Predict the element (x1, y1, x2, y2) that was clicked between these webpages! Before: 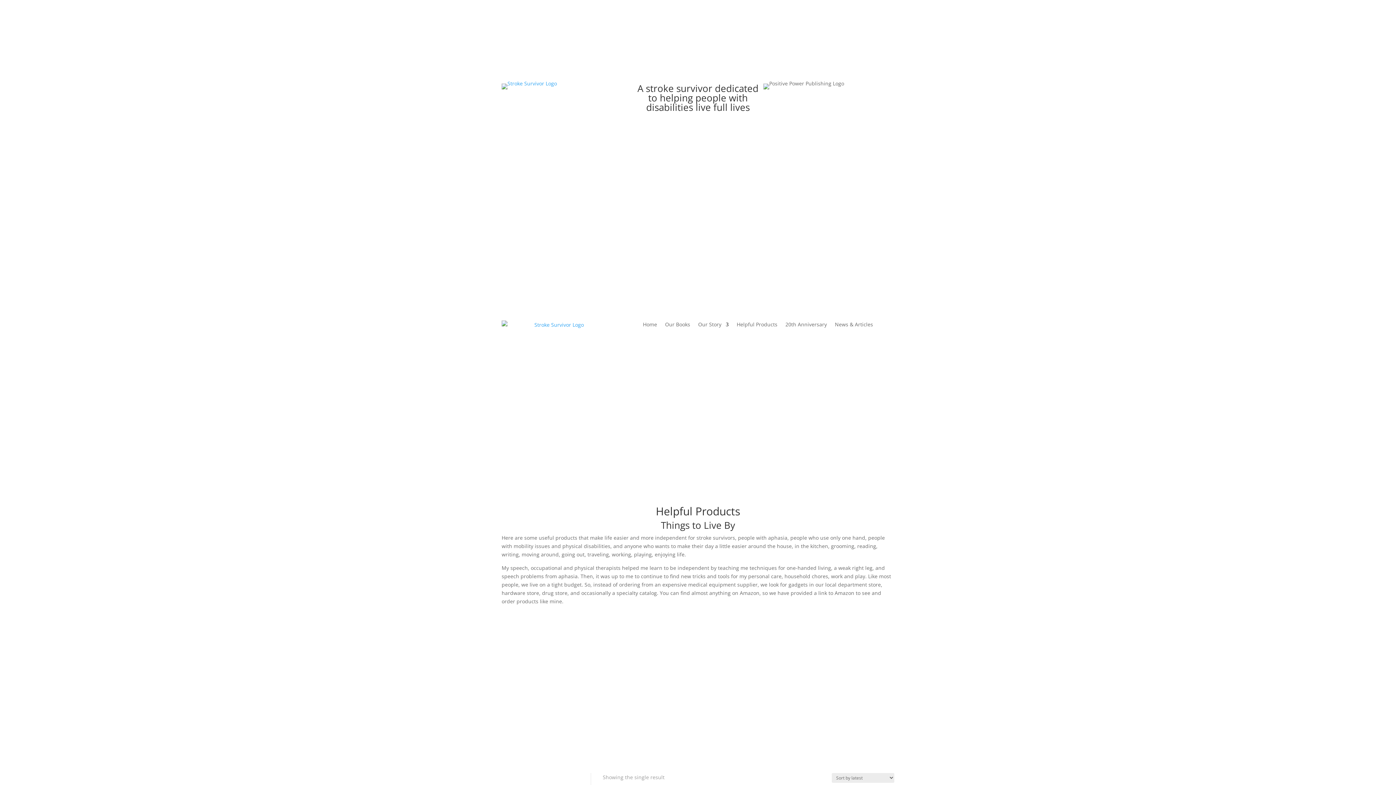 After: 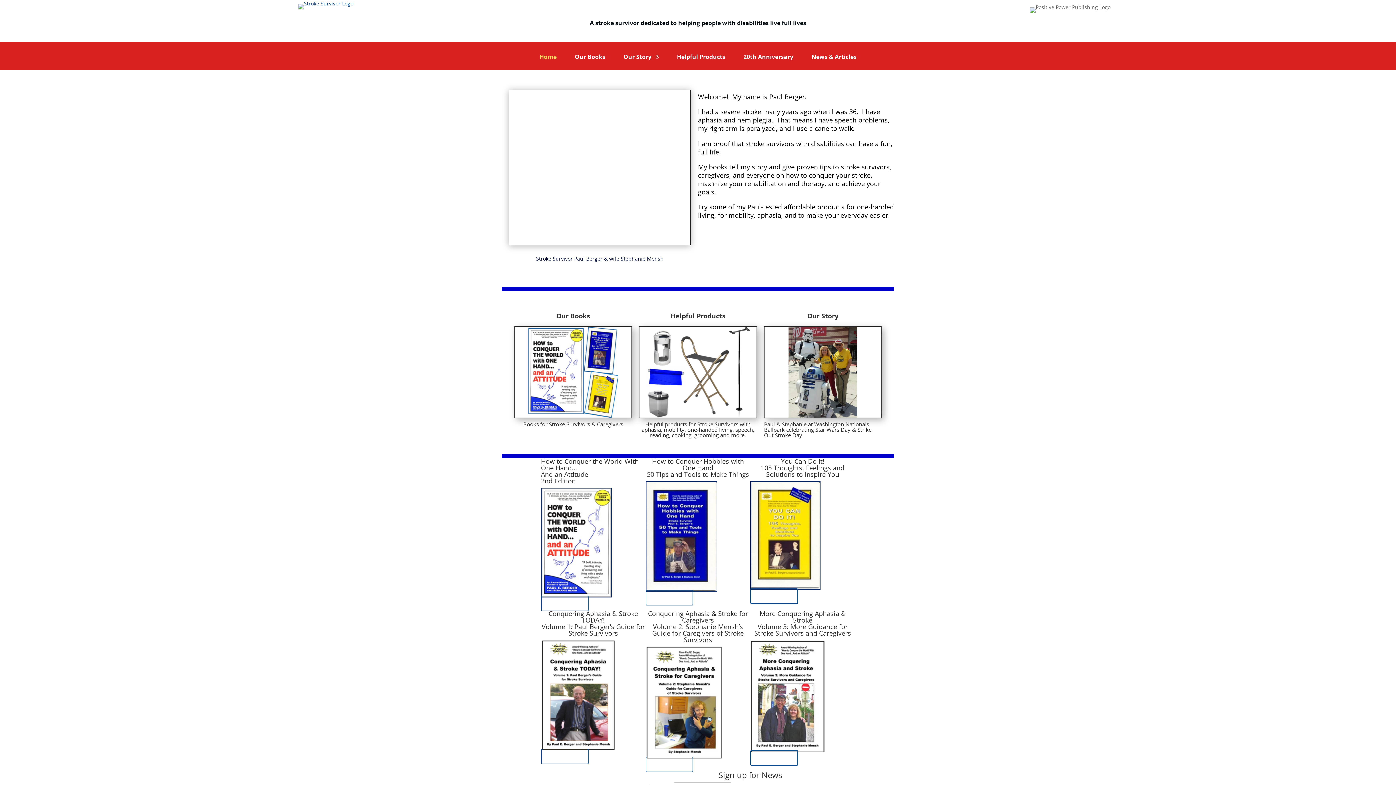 Action: label: Home bbox: (643, 310, 657, 338)